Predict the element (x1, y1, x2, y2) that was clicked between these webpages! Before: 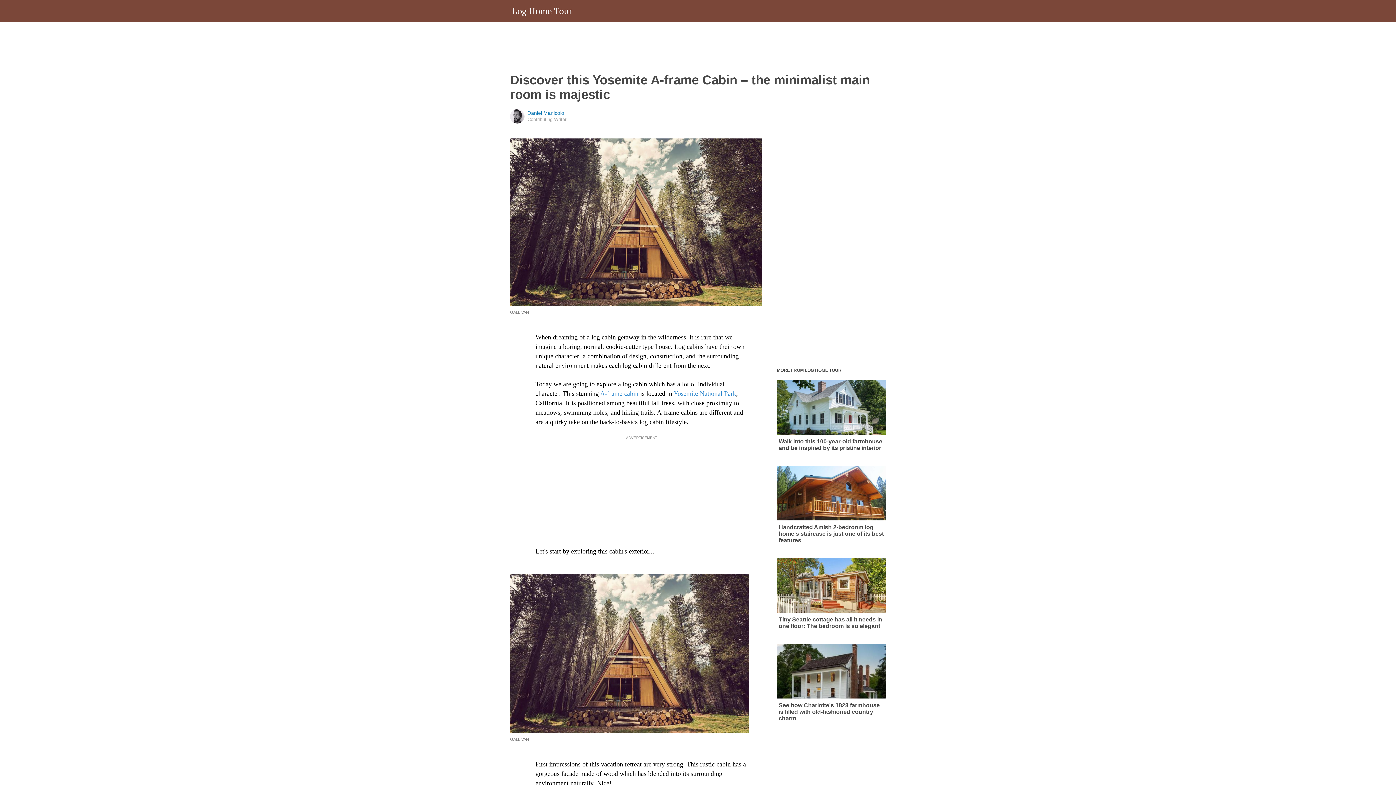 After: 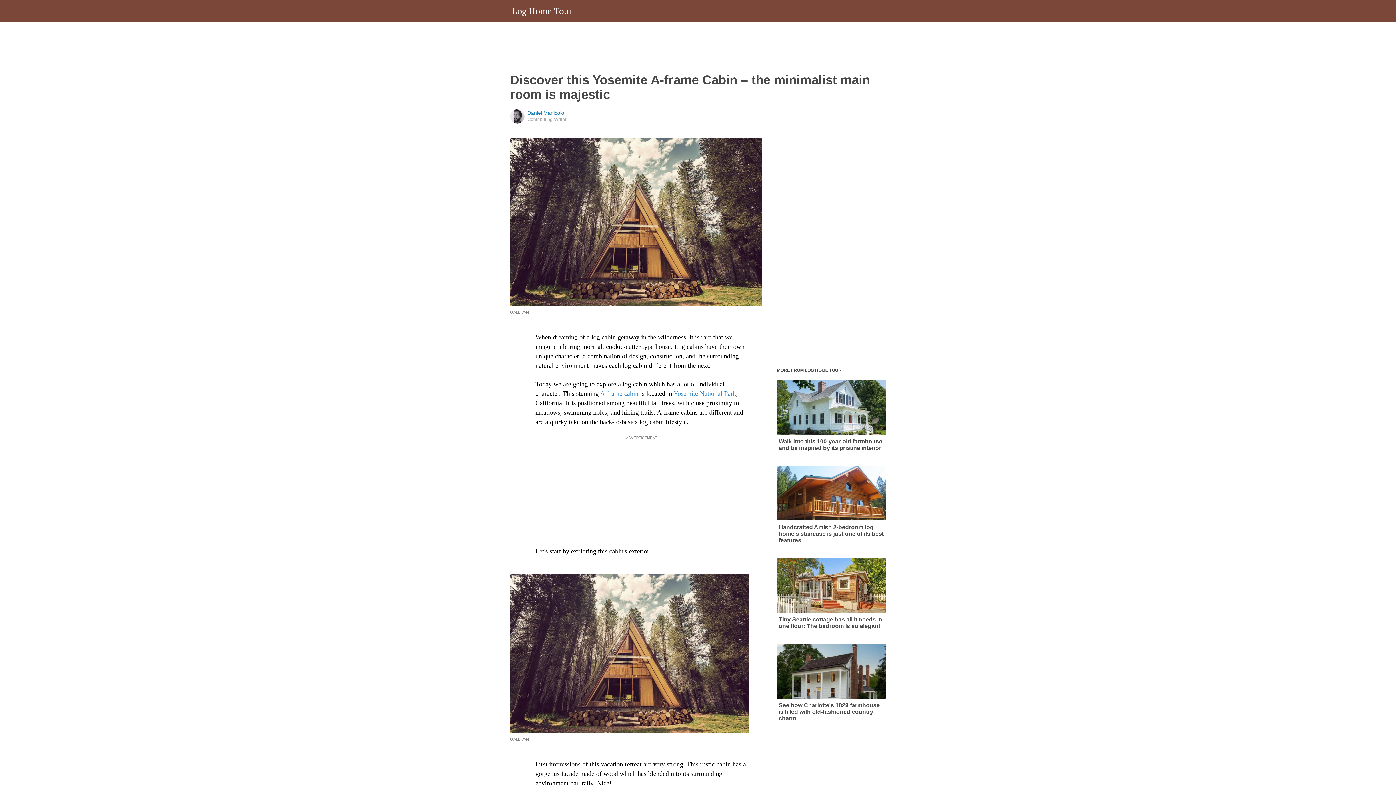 Action: label: A-frame cabin bbox: (600, 390, 638, 397)